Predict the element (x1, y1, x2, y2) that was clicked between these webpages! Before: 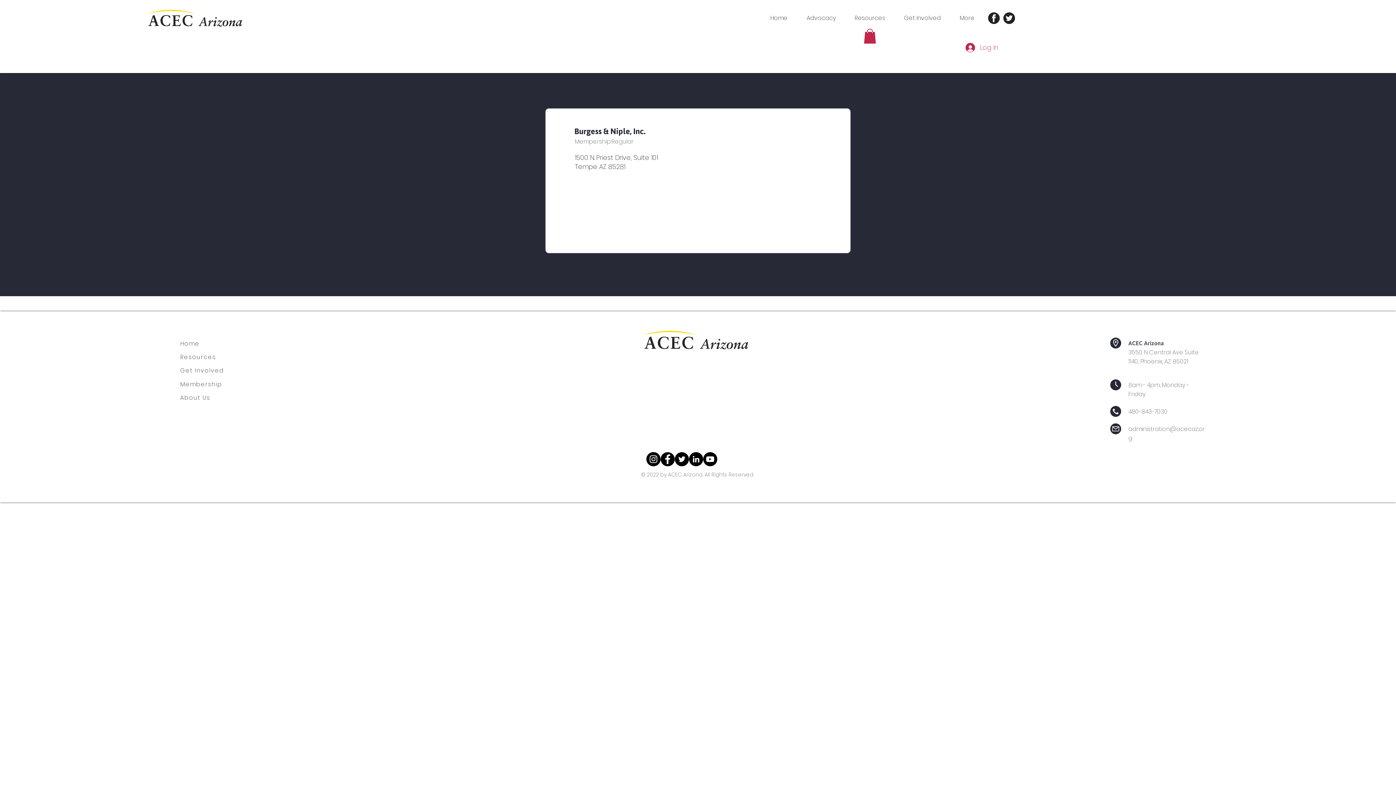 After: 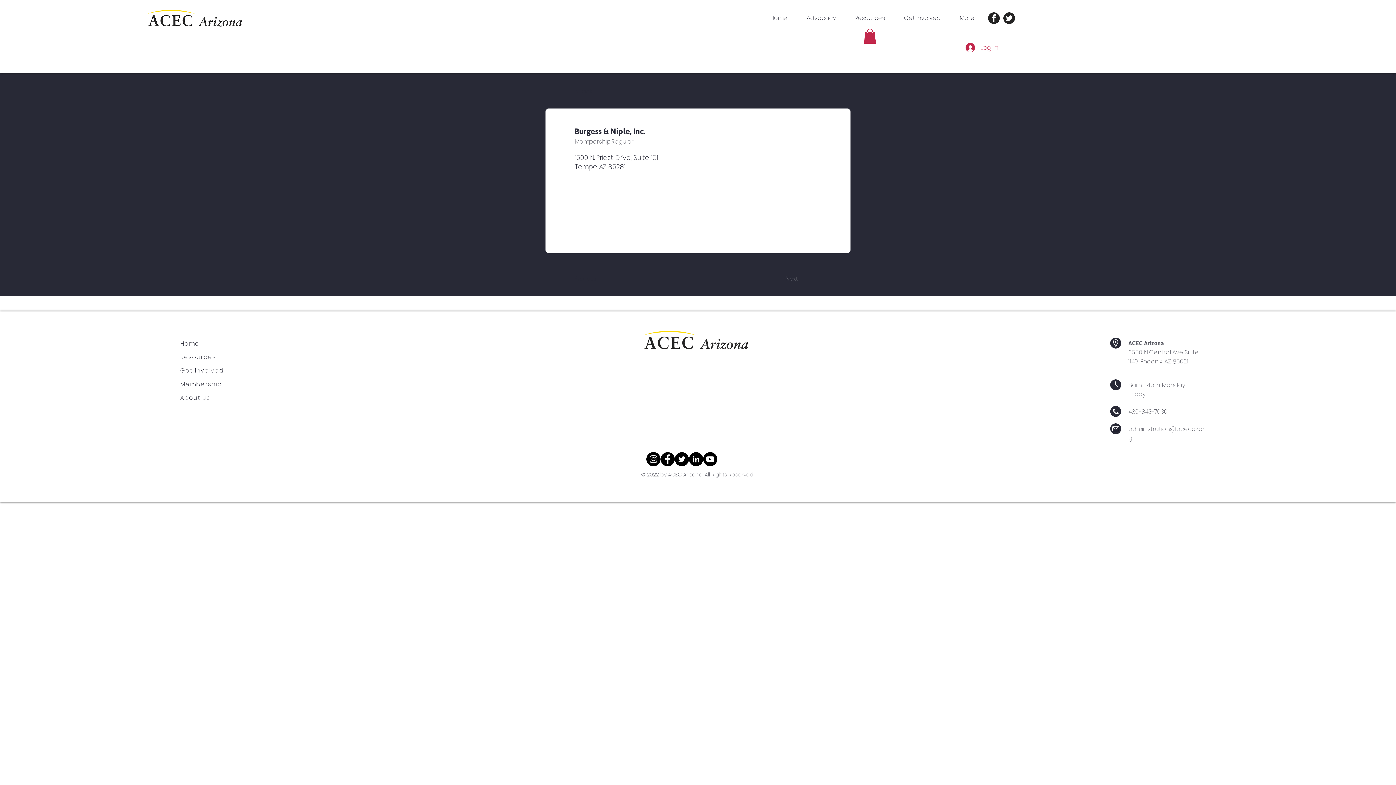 Action: label: Next bbox: (785, 271, 821, 286)